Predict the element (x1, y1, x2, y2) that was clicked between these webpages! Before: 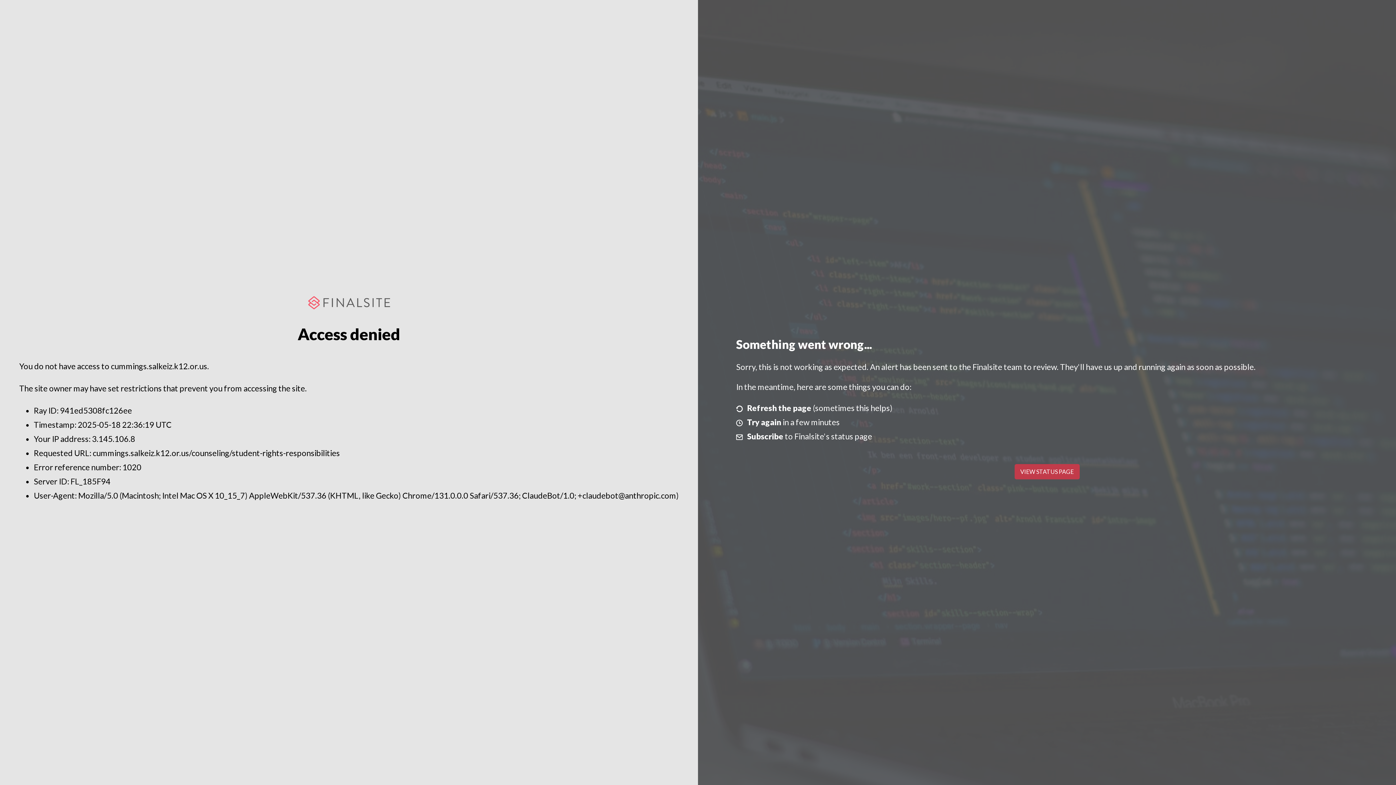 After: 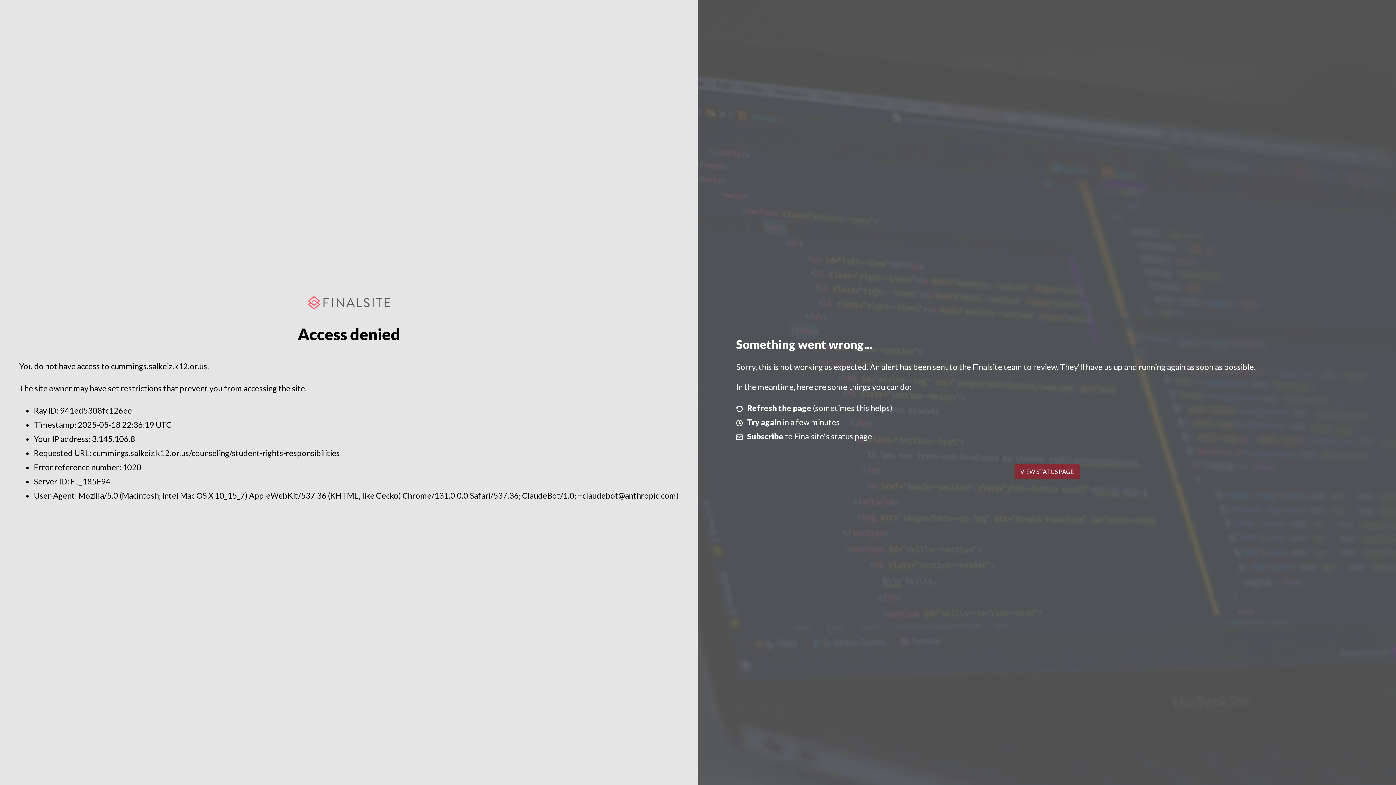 Action: label: VIEW STATUS PAGE bbox: (1014, 464, 1079, 479)